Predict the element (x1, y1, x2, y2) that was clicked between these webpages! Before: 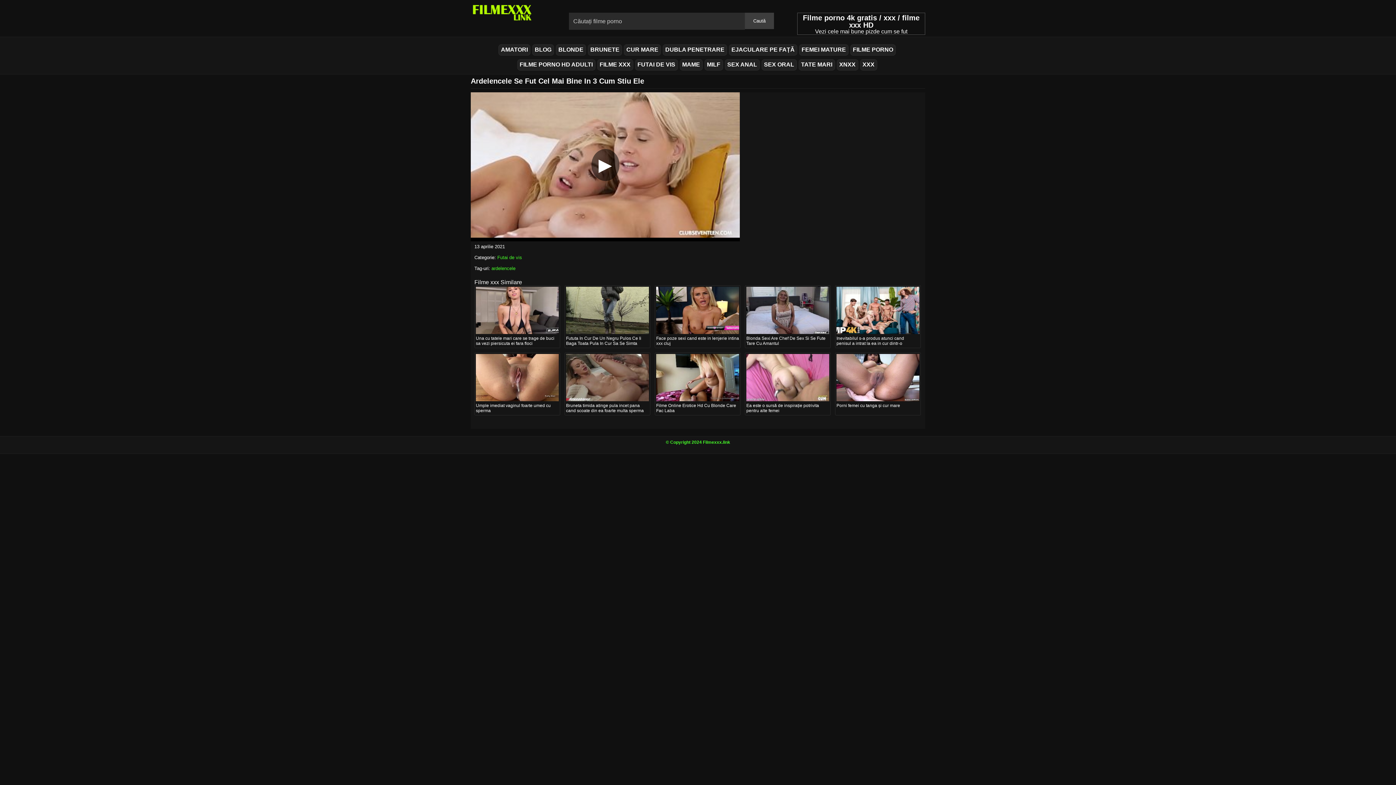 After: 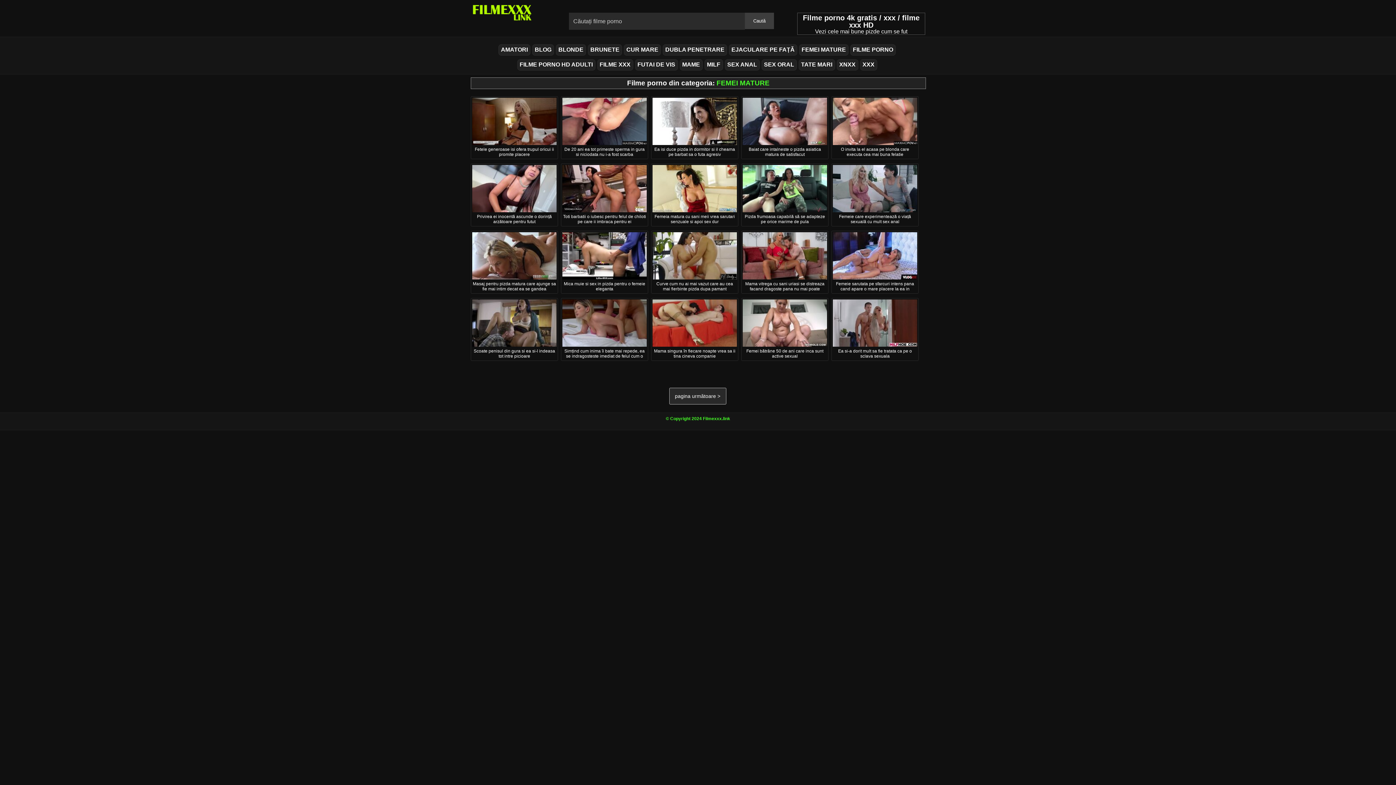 Action: bbox: (799, 44, 848, 55) label: FEMEI MATURE